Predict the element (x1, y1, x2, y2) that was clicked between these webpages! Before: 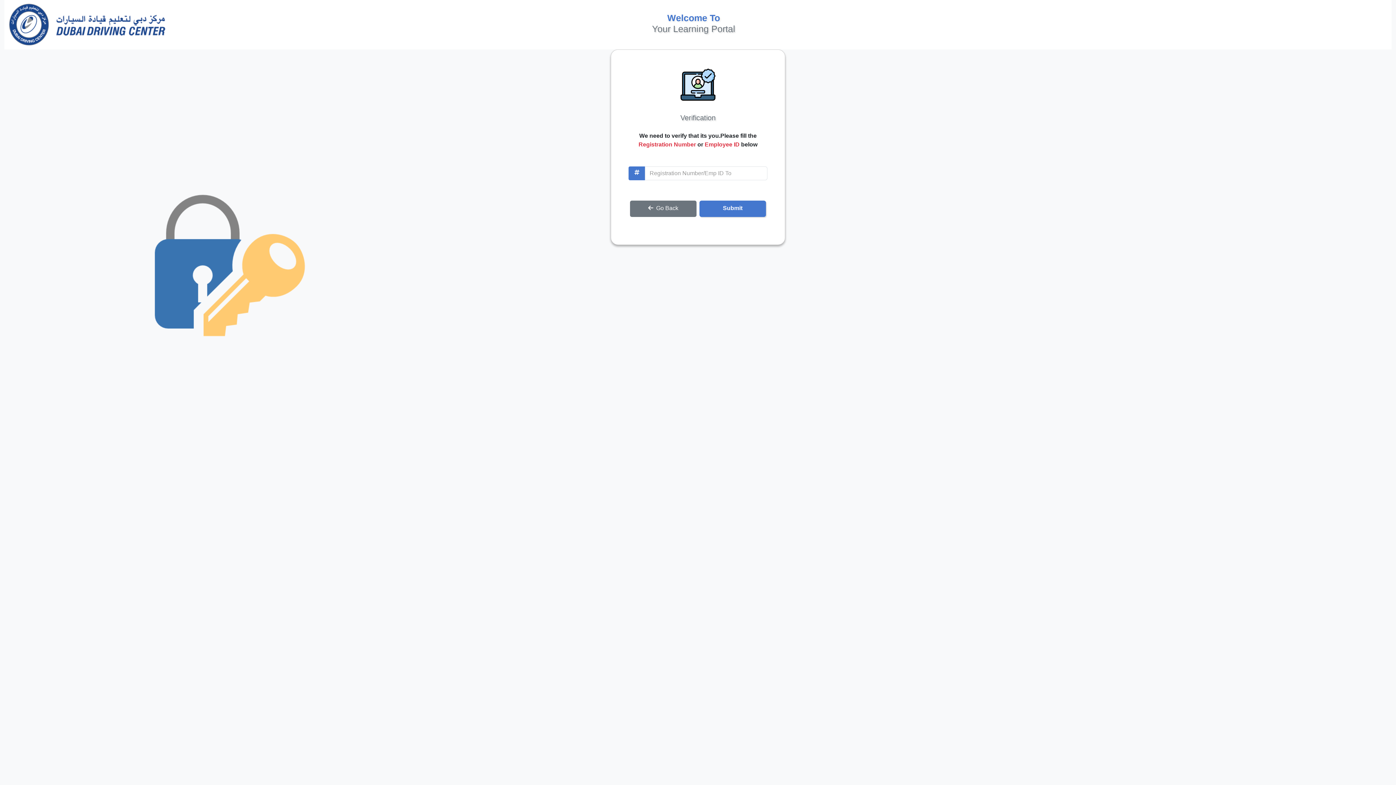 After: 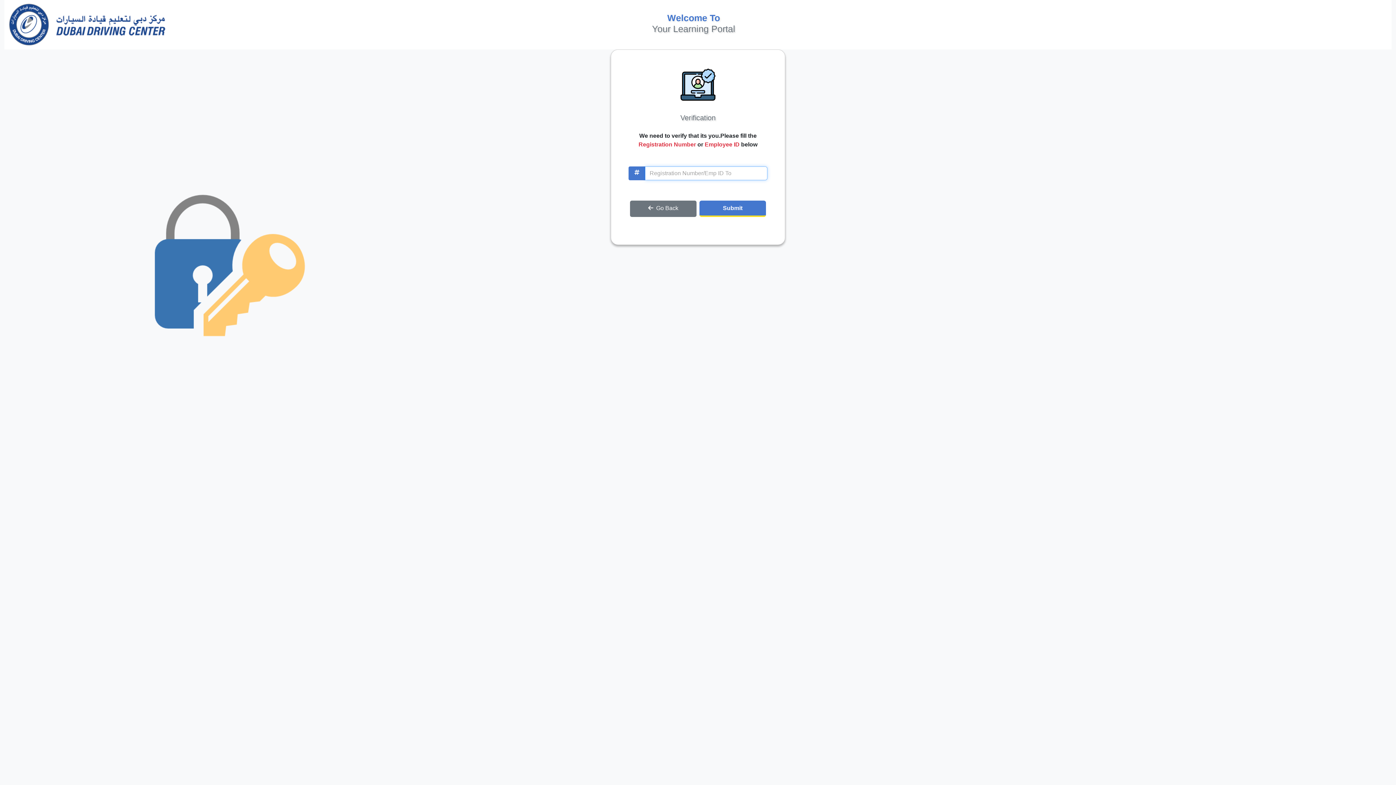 Action: label: Submit bbox: (699, 200, 766, 216)